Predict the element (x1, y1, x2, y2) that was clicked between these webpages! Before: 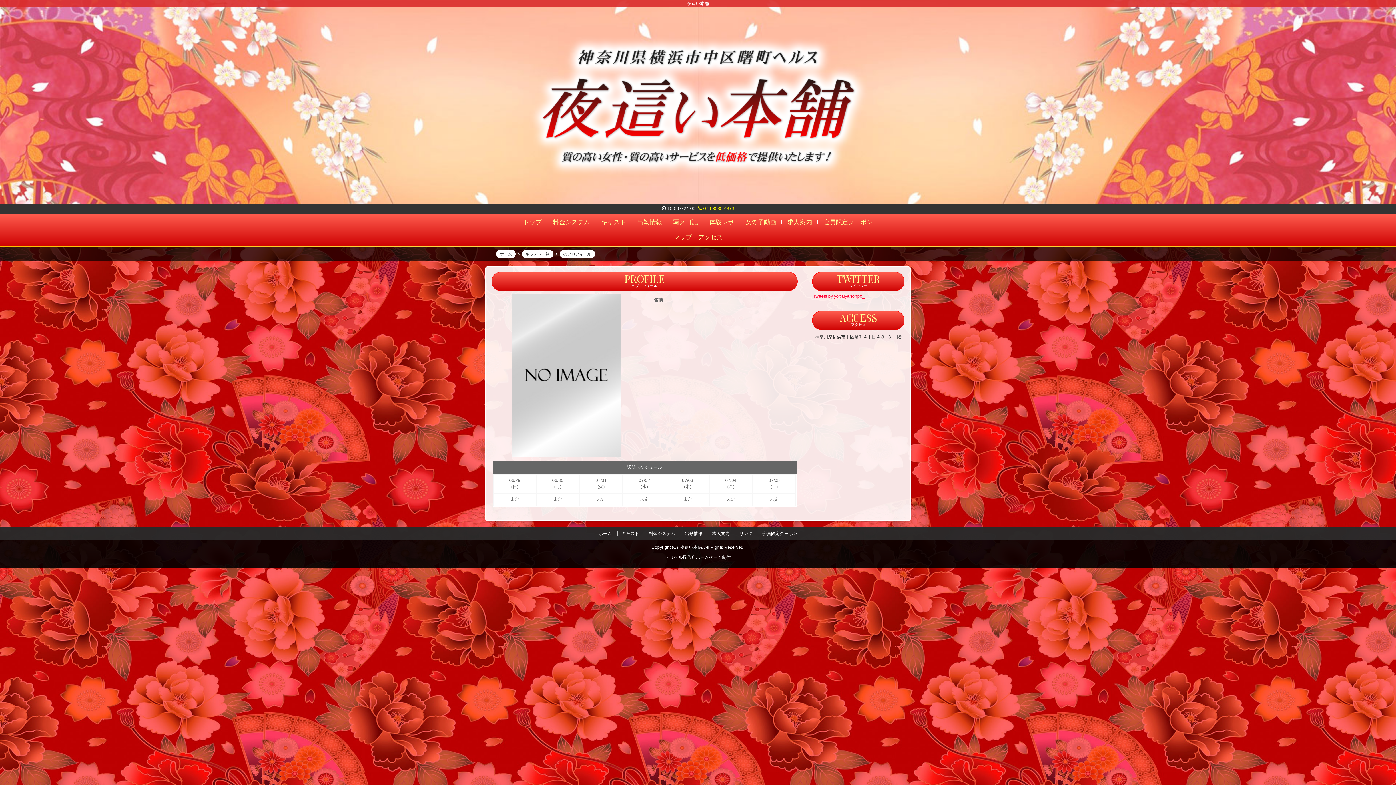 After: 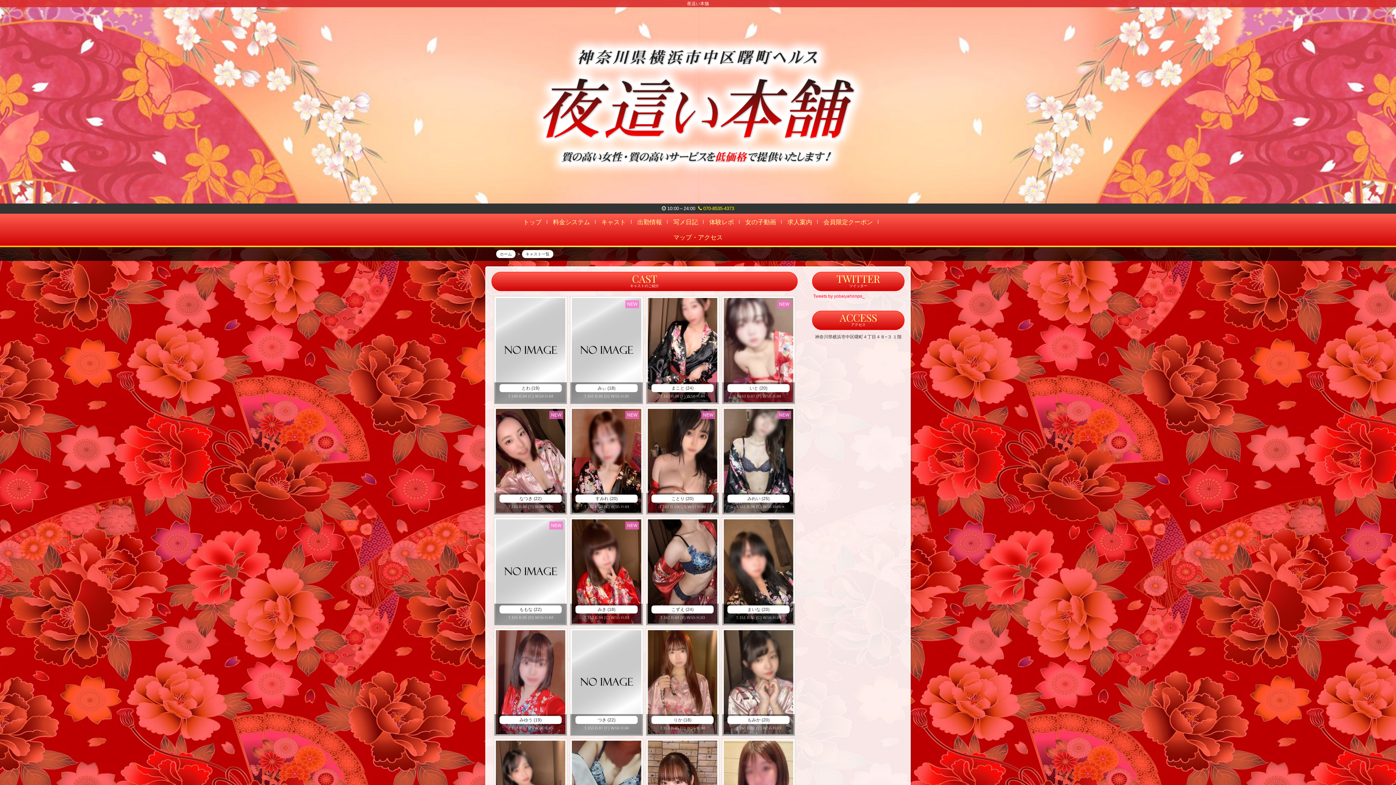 Action: bbox: (617, 530, 643, 537) label: キャスト